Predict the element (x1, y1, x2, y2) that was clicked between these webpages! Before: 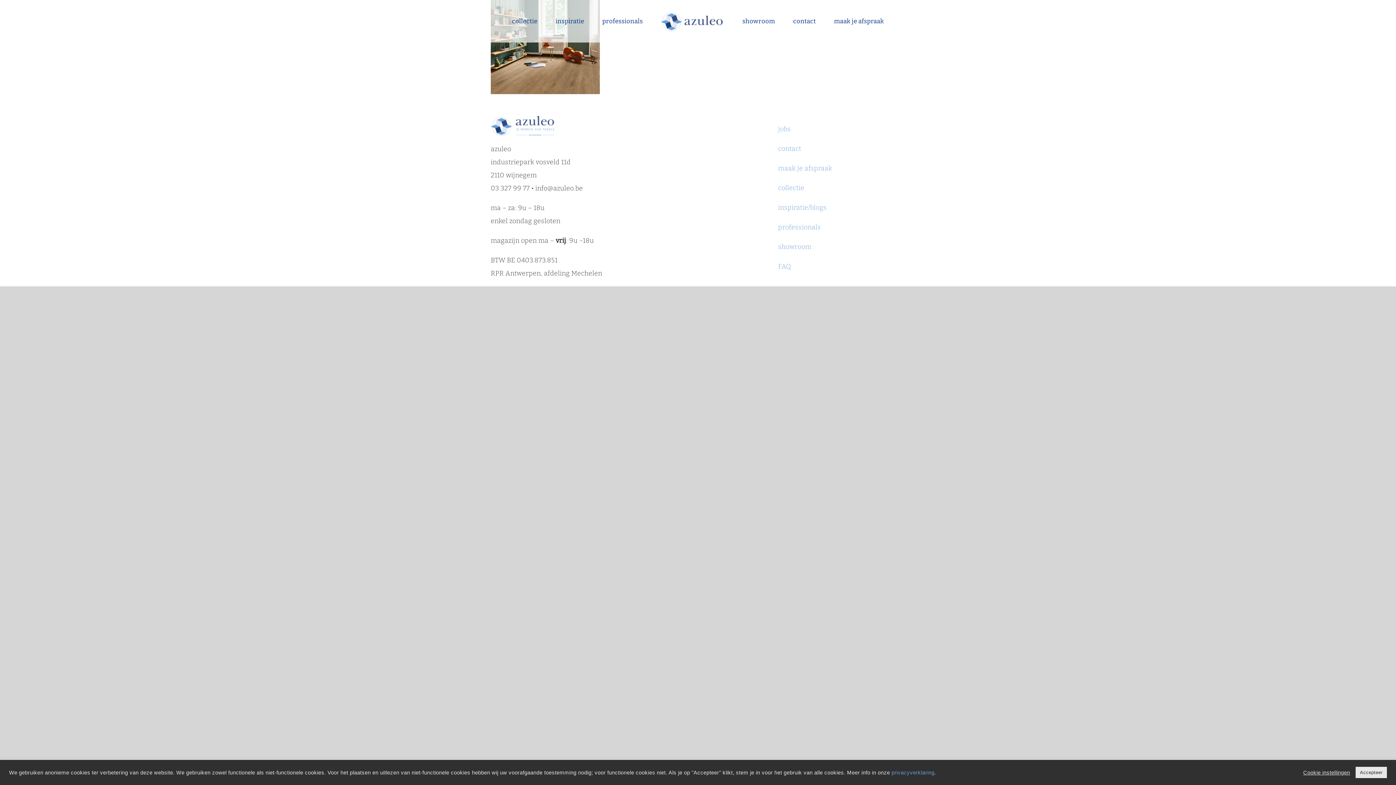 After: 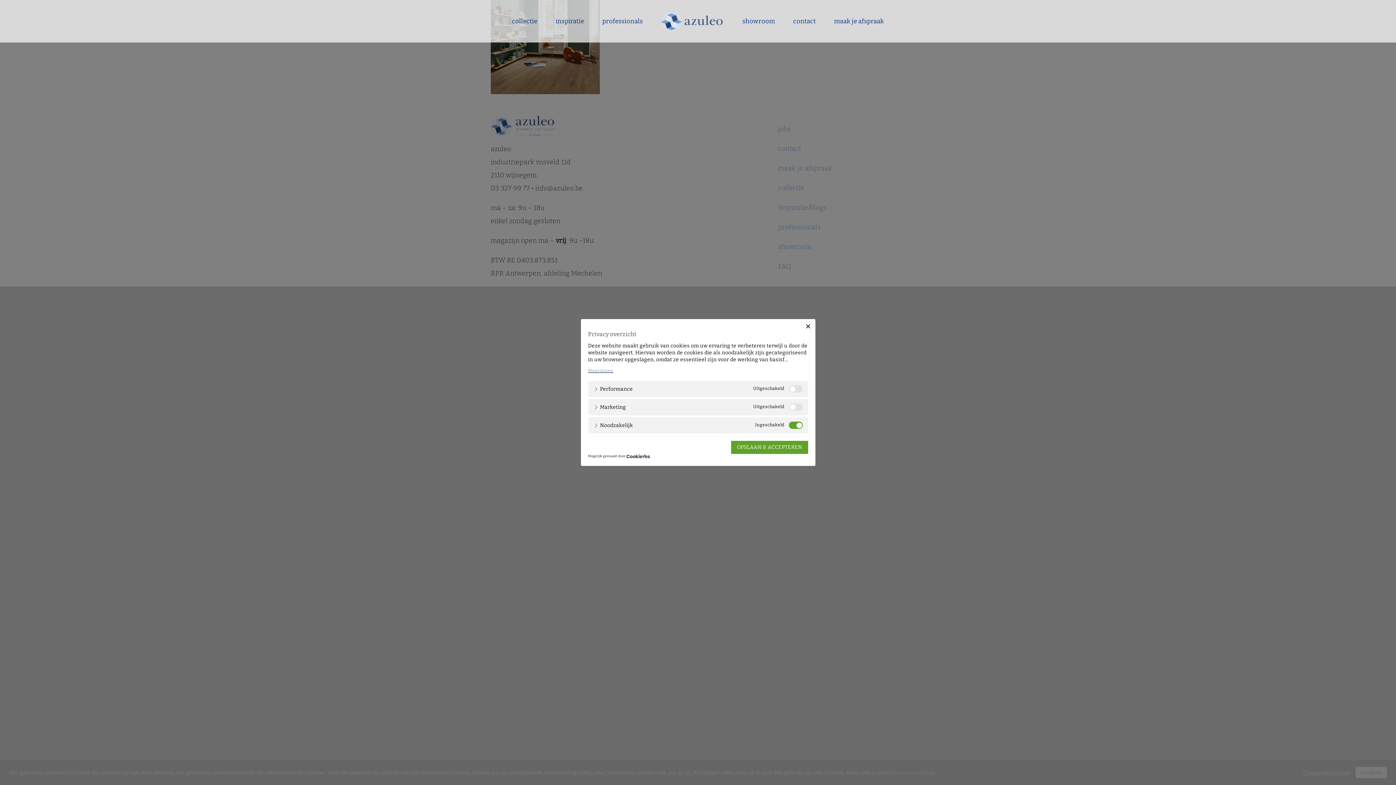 Action: label: Cookie instellingen bbox: (1303, 769, 1350, 776)